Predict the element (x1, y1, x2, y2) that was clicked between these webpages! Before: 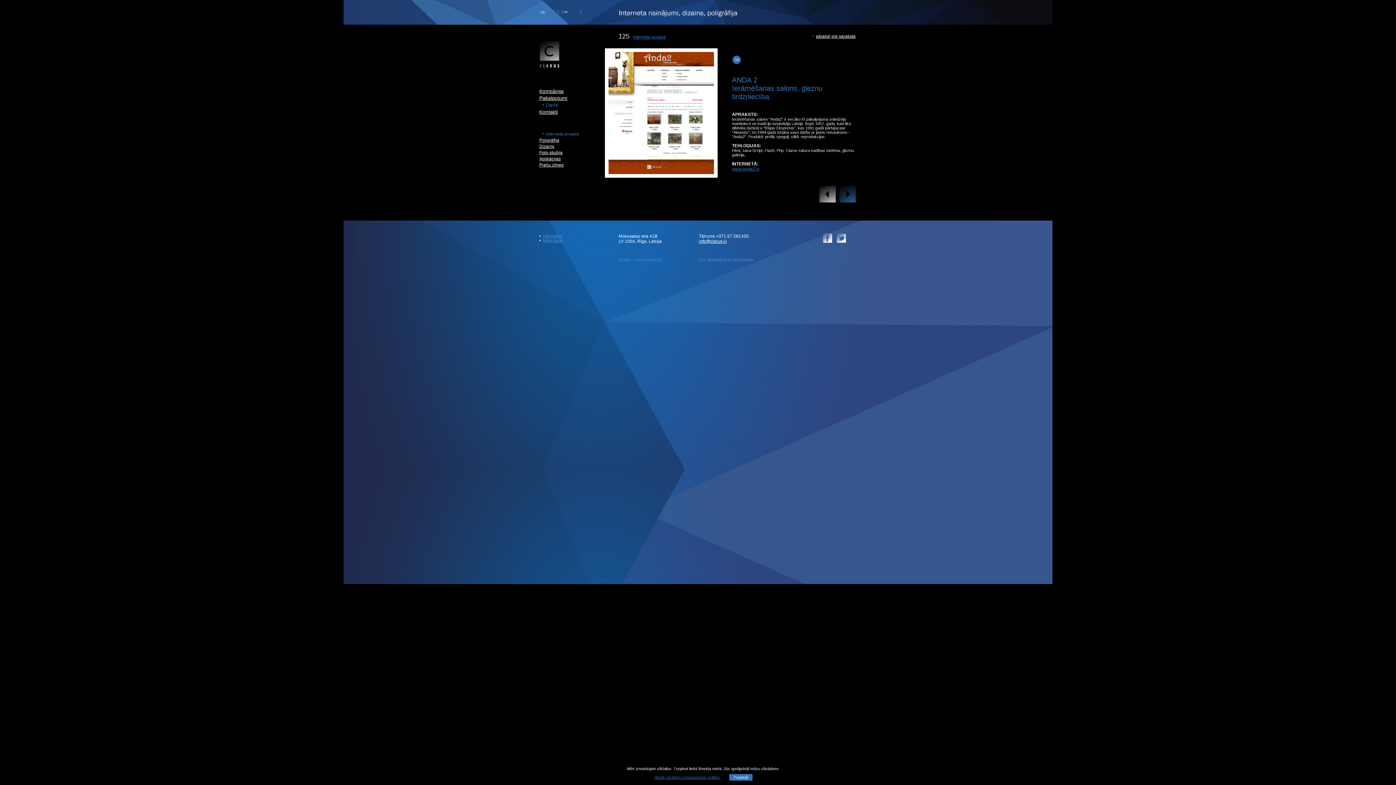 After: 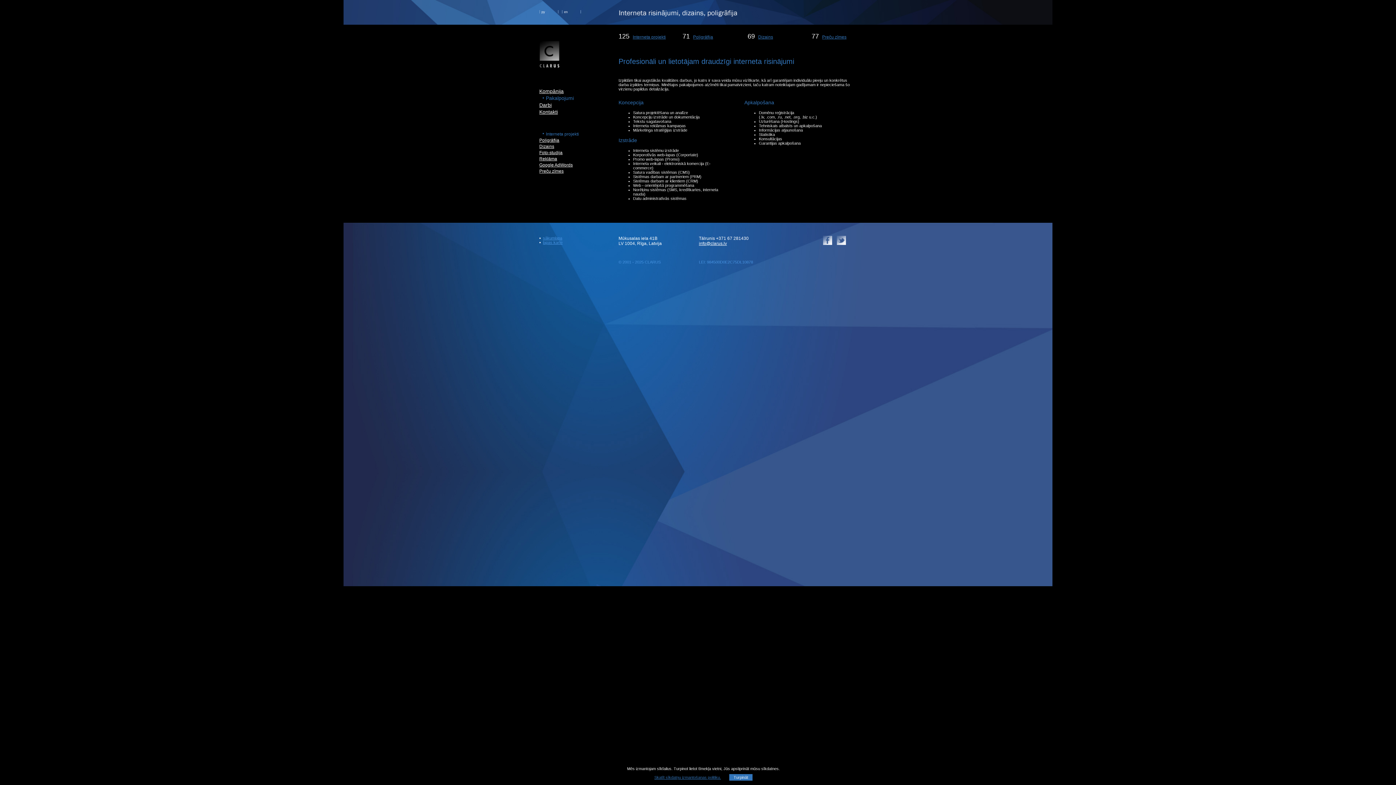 Action: label: Pakalpojumi bbox: (539, 95, 567, 101)